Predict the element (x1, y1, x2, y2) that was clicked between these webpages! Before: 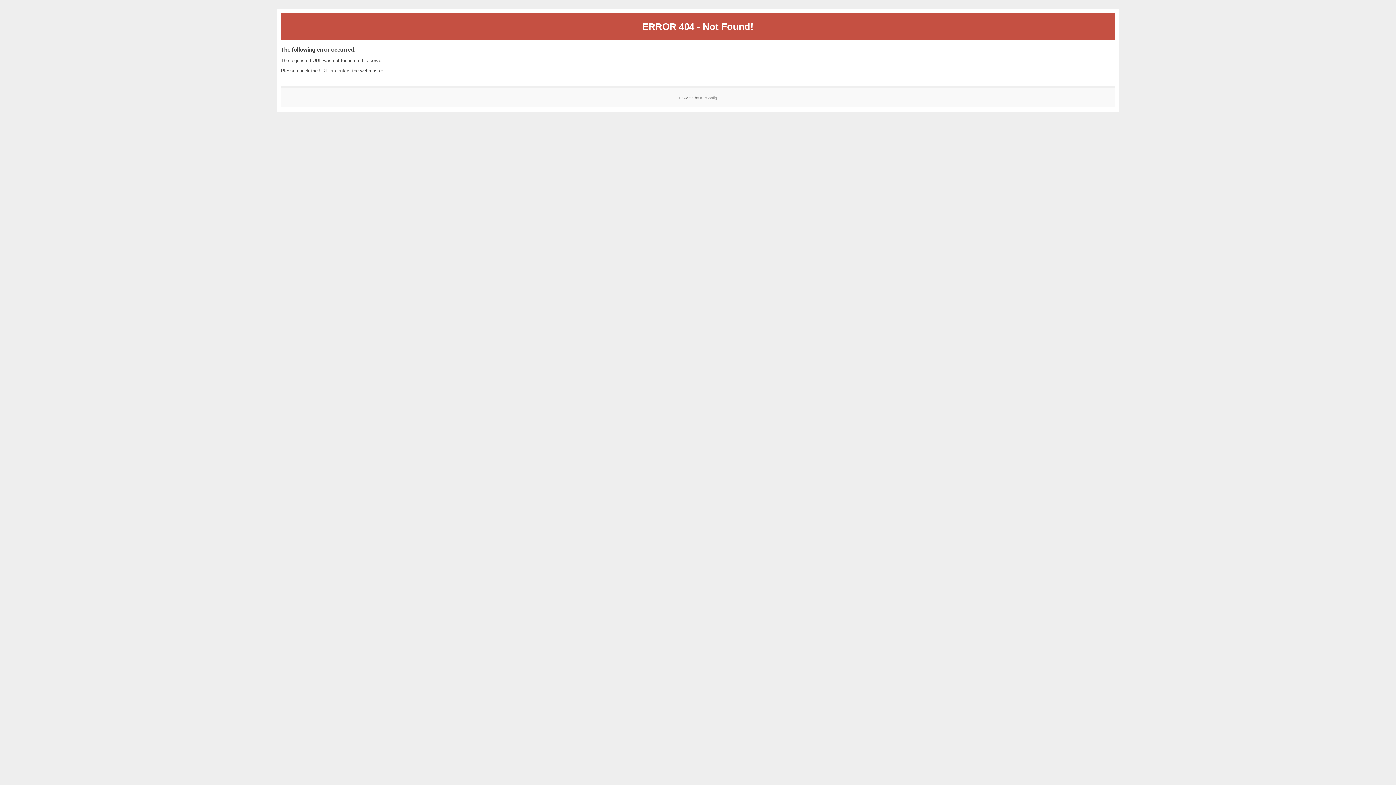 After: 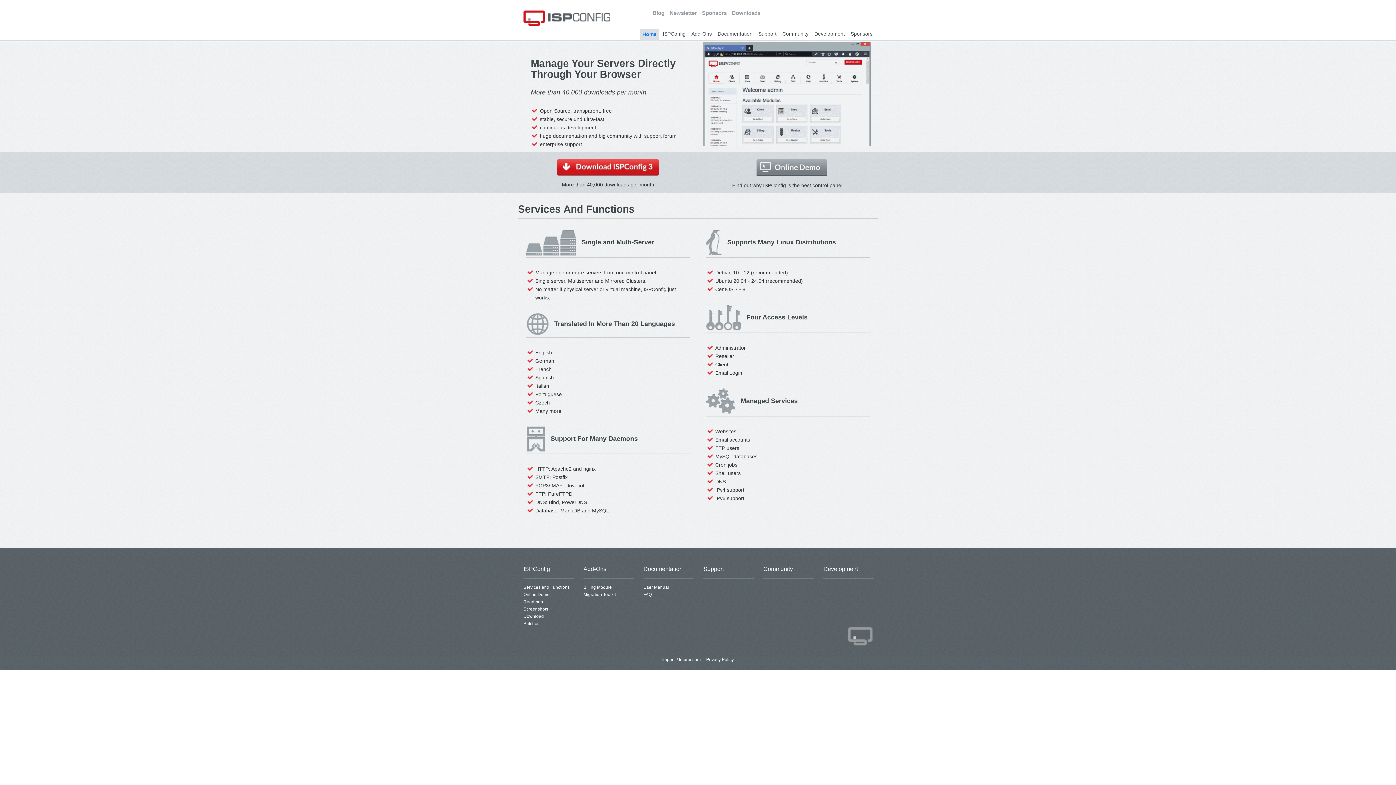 Action: label: ISPConfig bbox: (700, 95, 717, 99)